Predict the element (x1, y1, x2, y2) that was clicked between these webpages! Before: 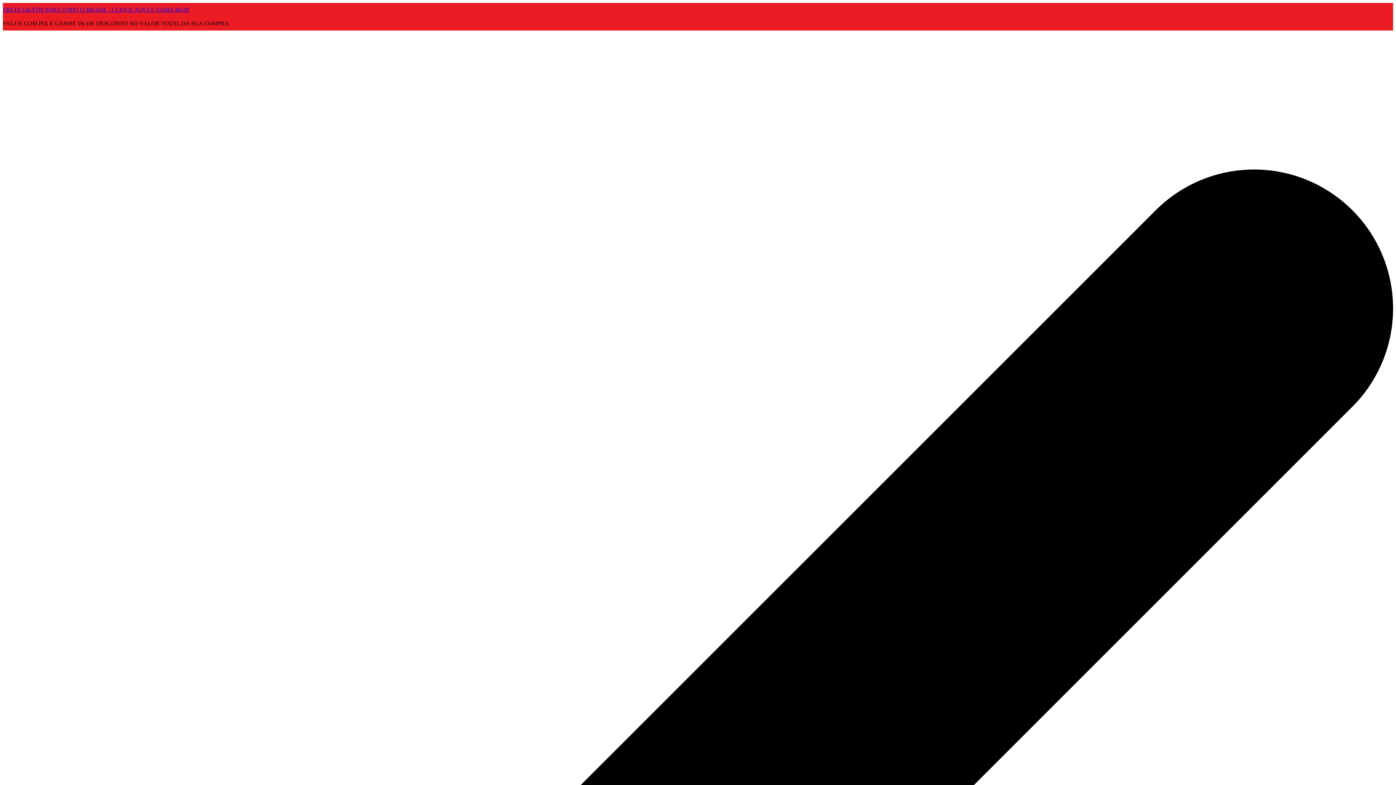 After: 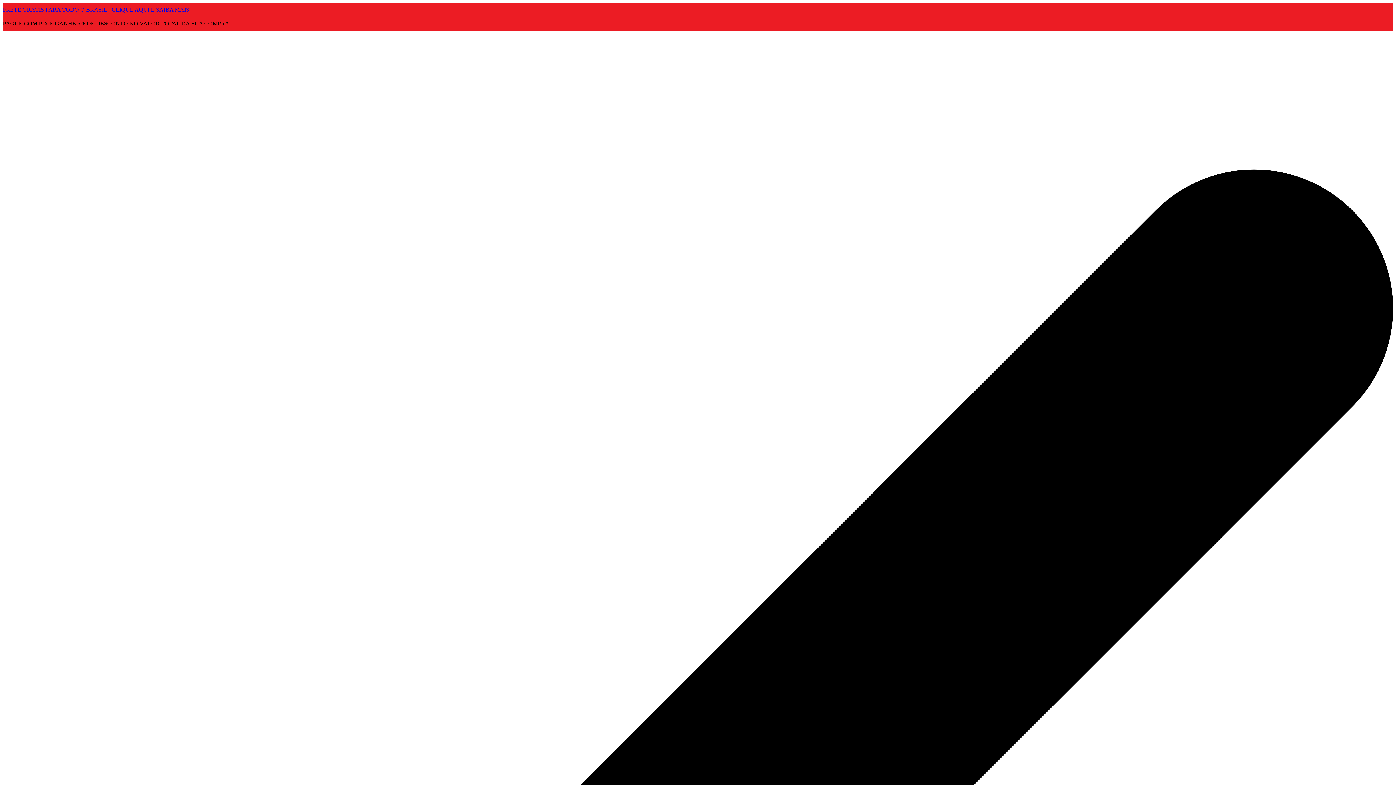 Action: label: FRETE GRÁTIS PARA TODO O BRASIL - CLIQUE AQUI E SAIBA MAIS bbox: (2, 6, 189, 12)